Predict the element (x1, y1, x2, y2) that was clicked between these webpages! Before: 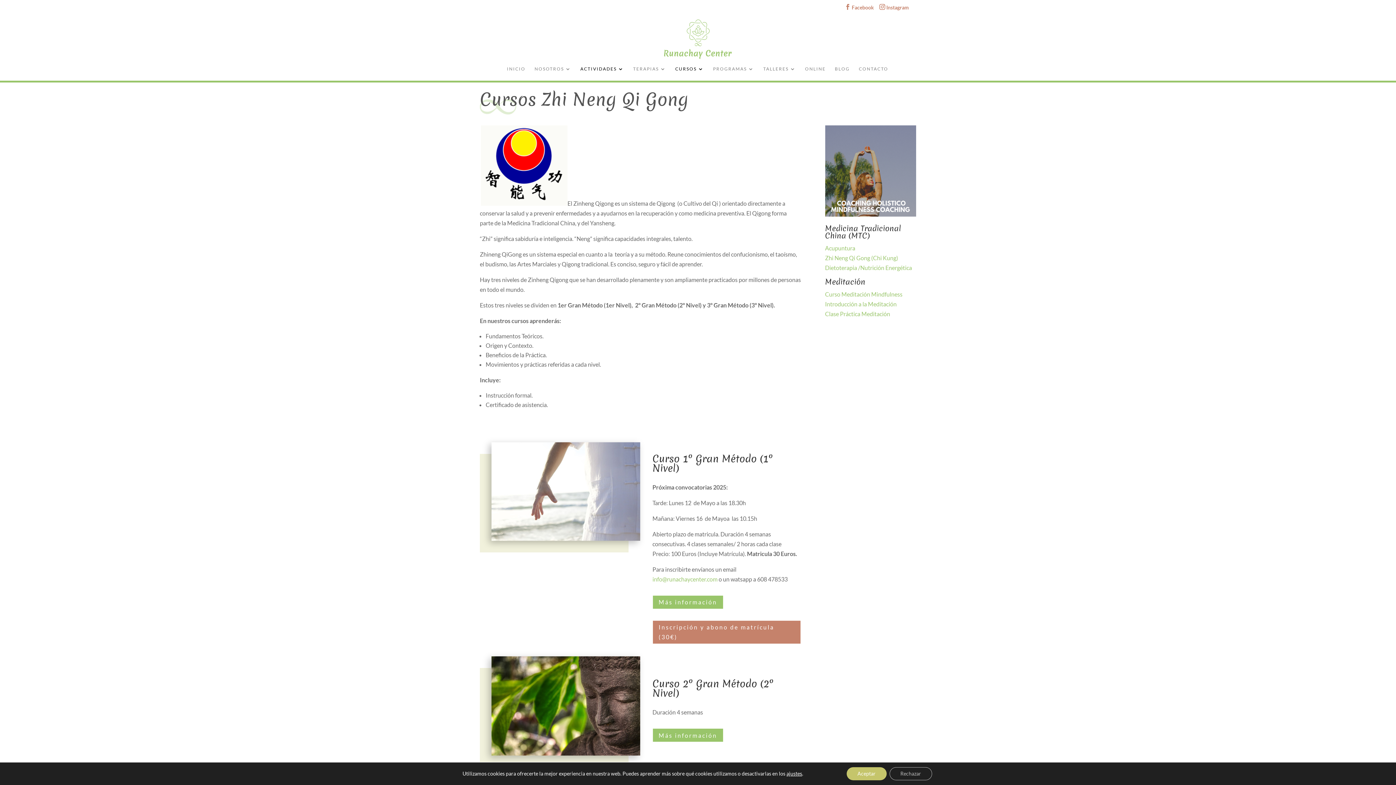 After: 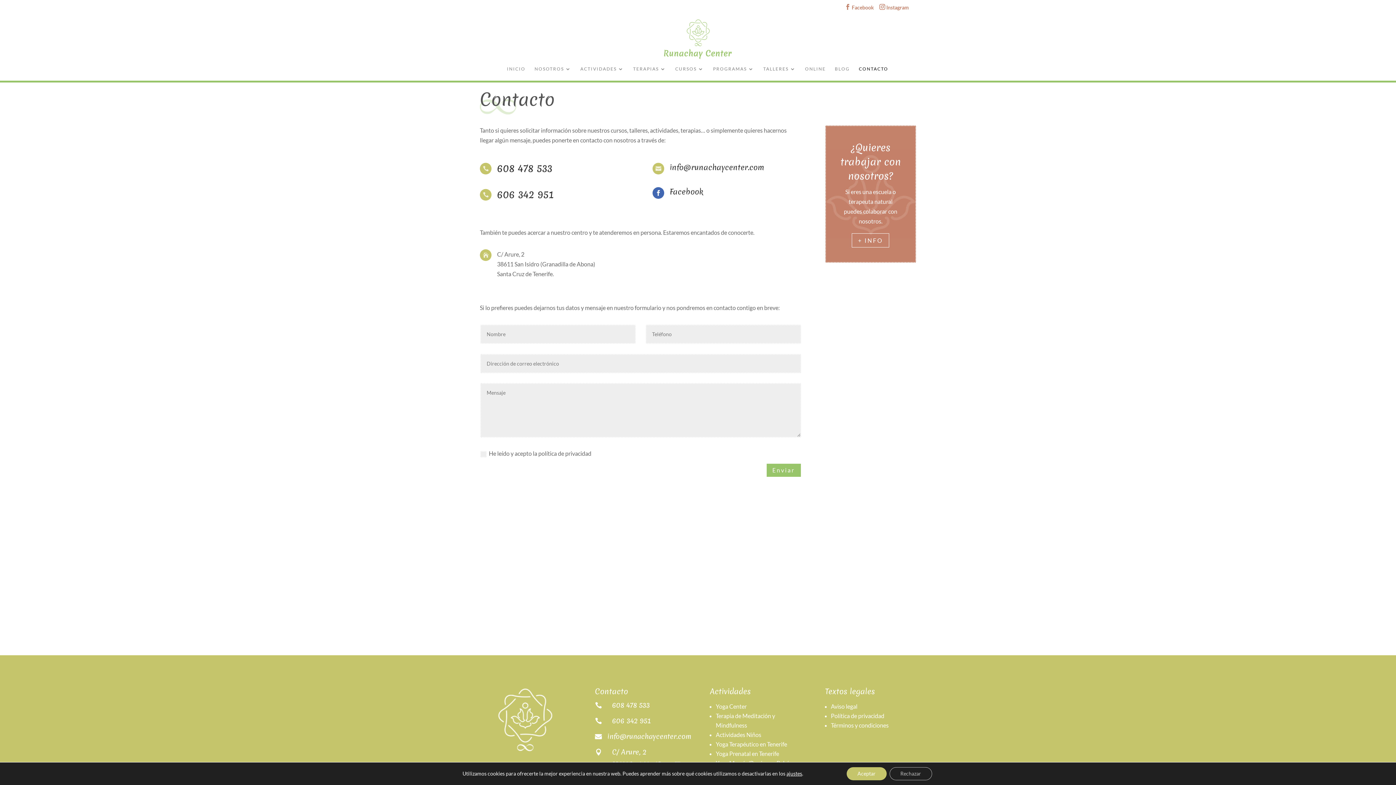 Action: bbox: (859, 66, 888, 80) label: CONTACTO